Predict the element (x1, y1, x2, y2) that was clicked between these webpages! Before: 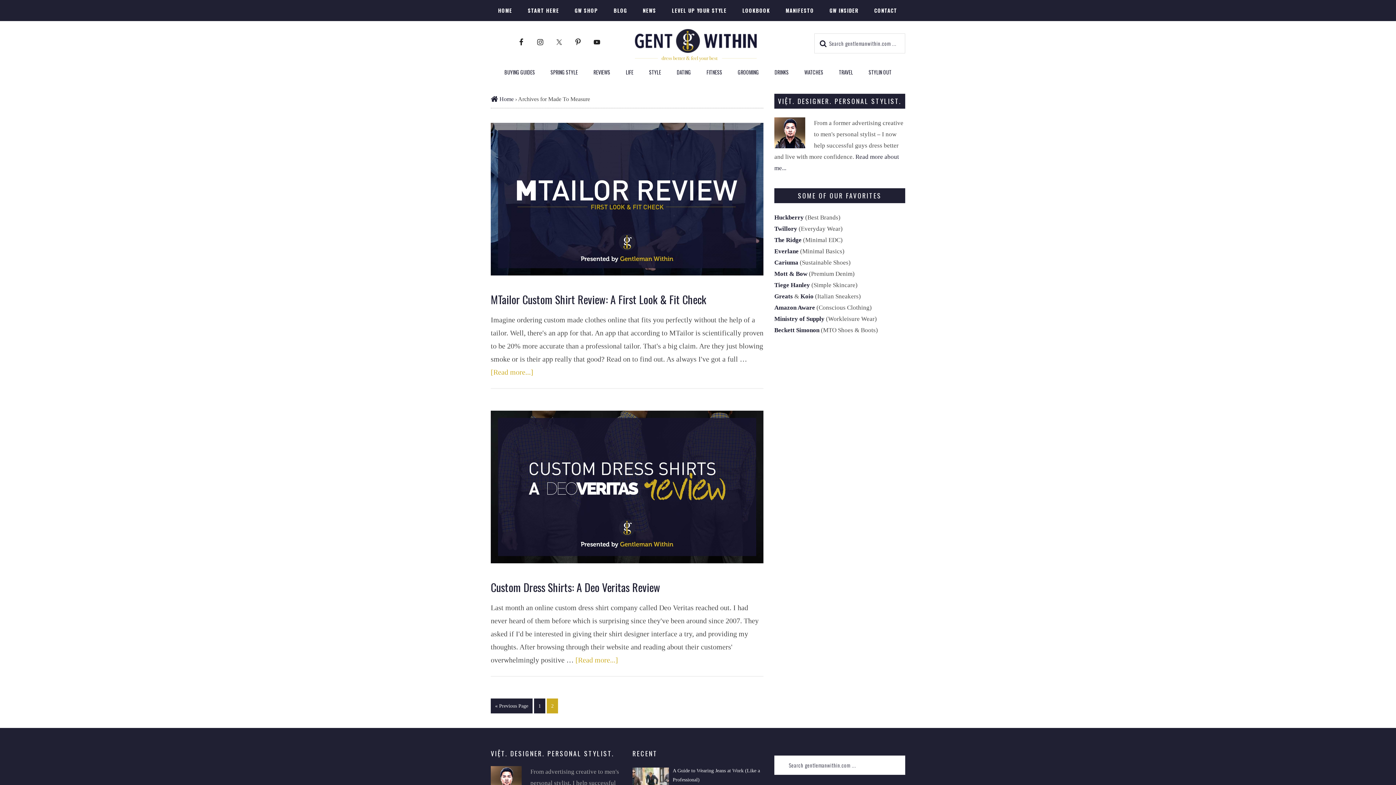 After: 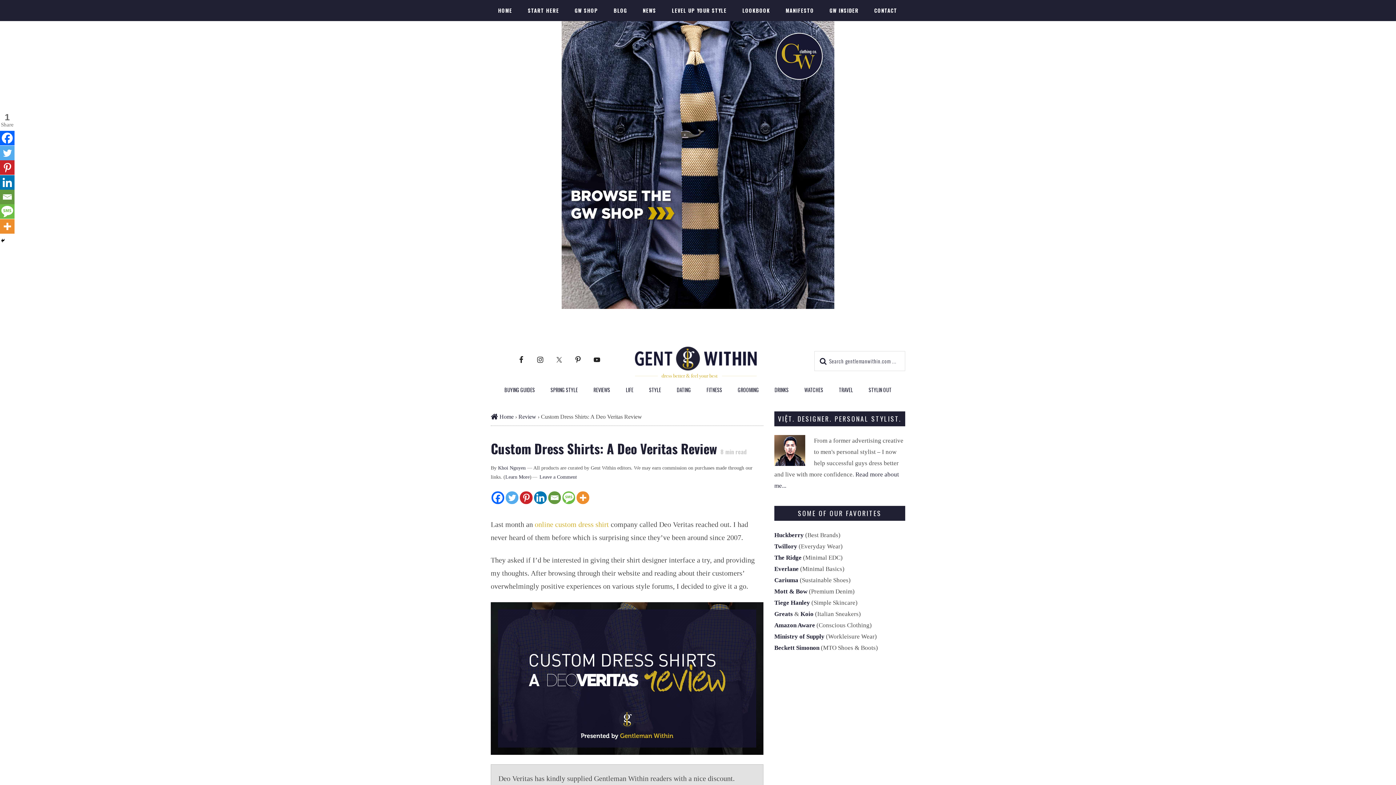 Action: bbox: (490, 410, 763, 563)